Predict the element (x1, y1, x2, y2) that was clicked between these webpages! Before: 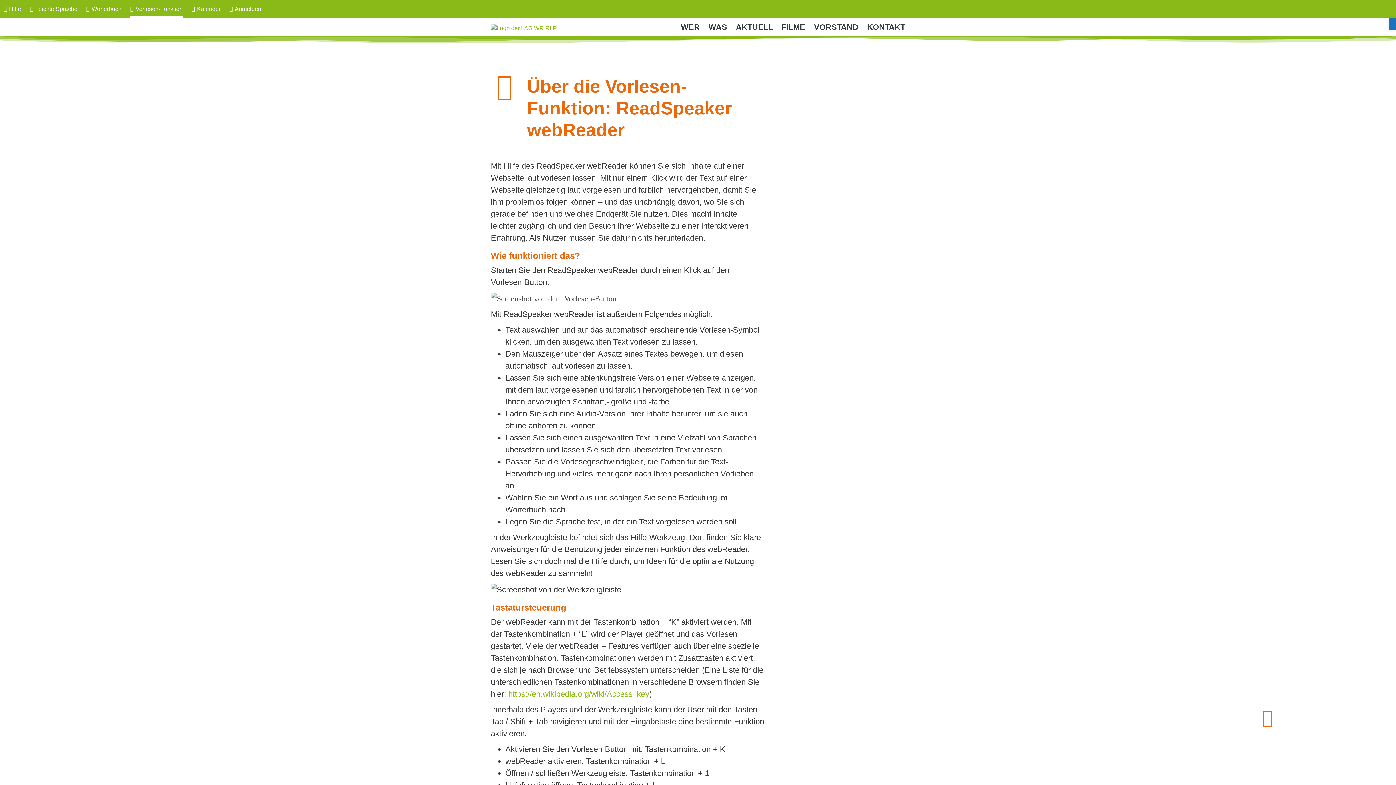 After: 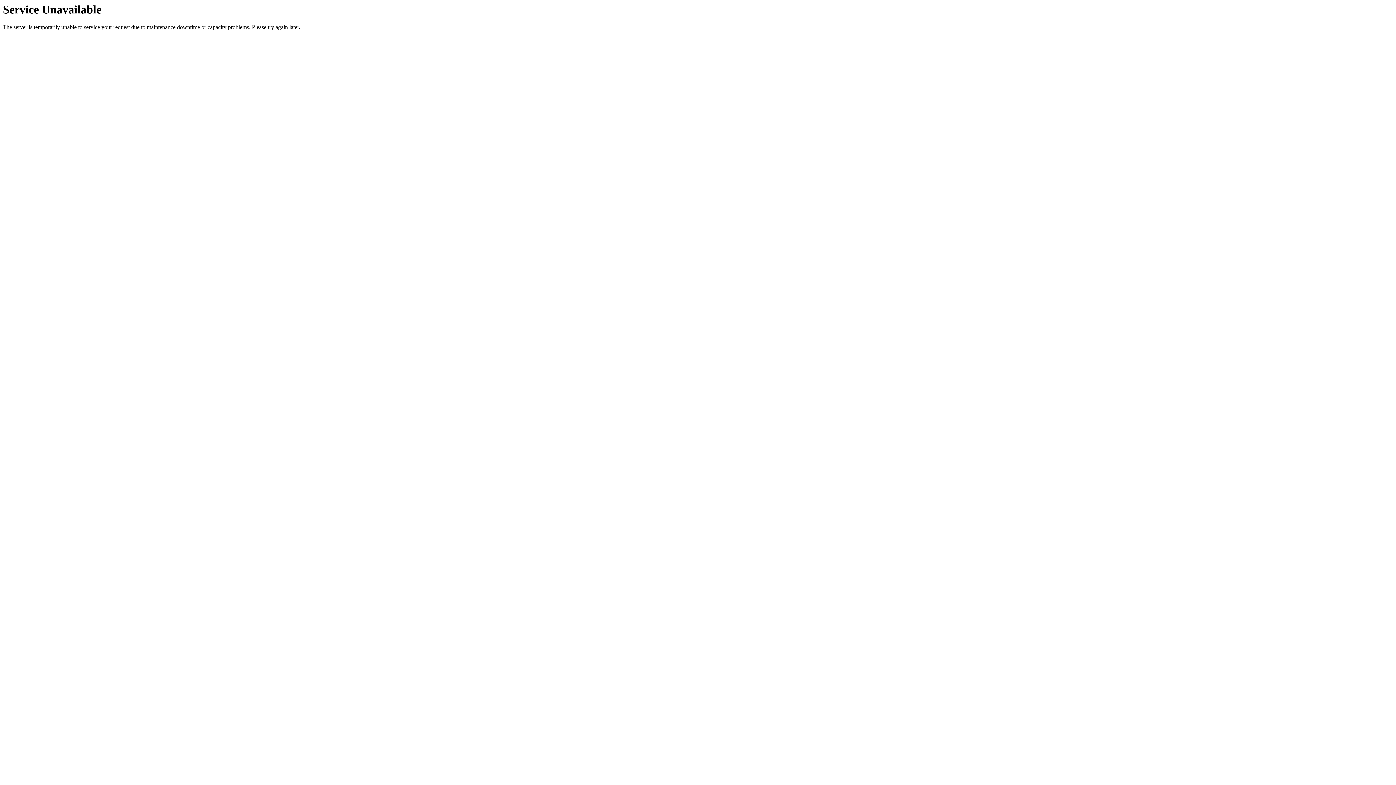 Action: bbox: (708, 18, 727, 36) label: WAS